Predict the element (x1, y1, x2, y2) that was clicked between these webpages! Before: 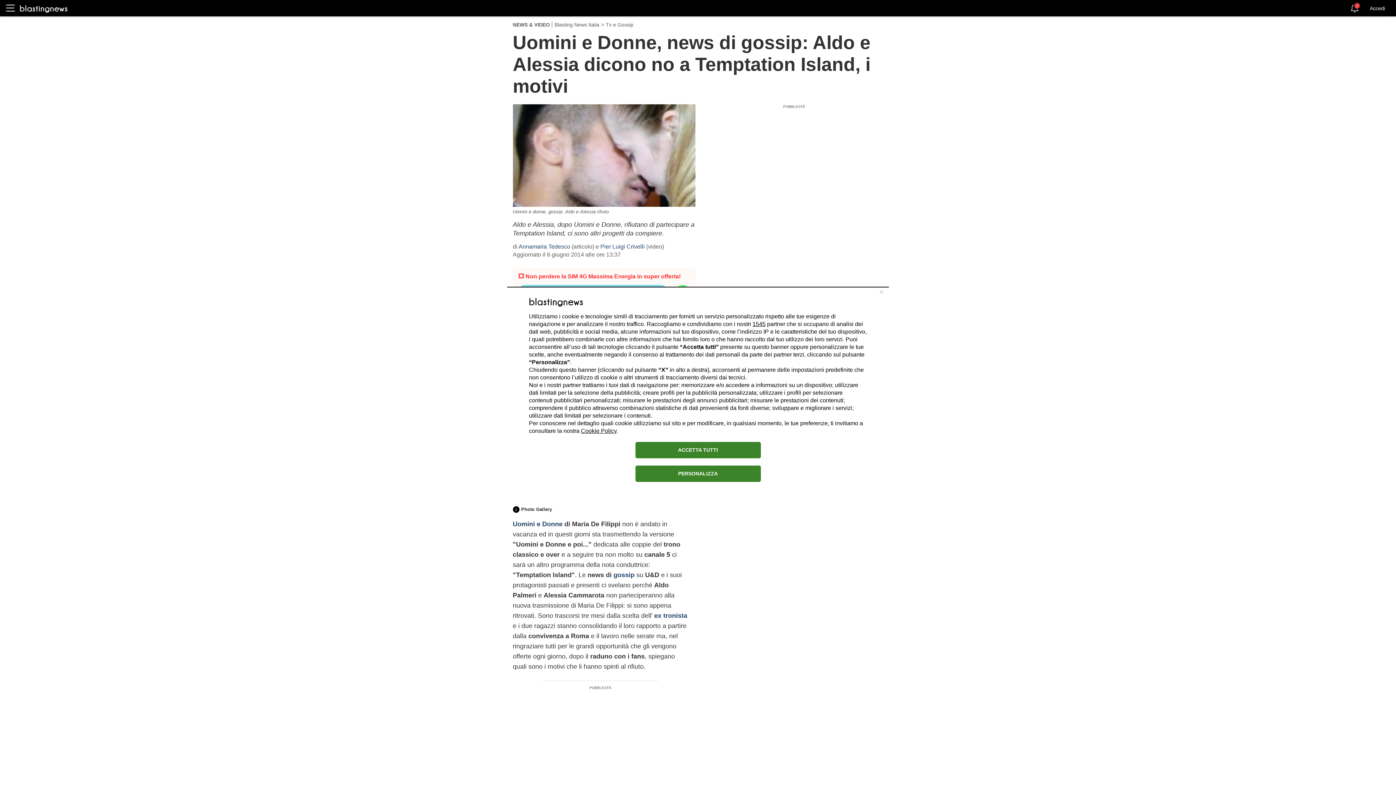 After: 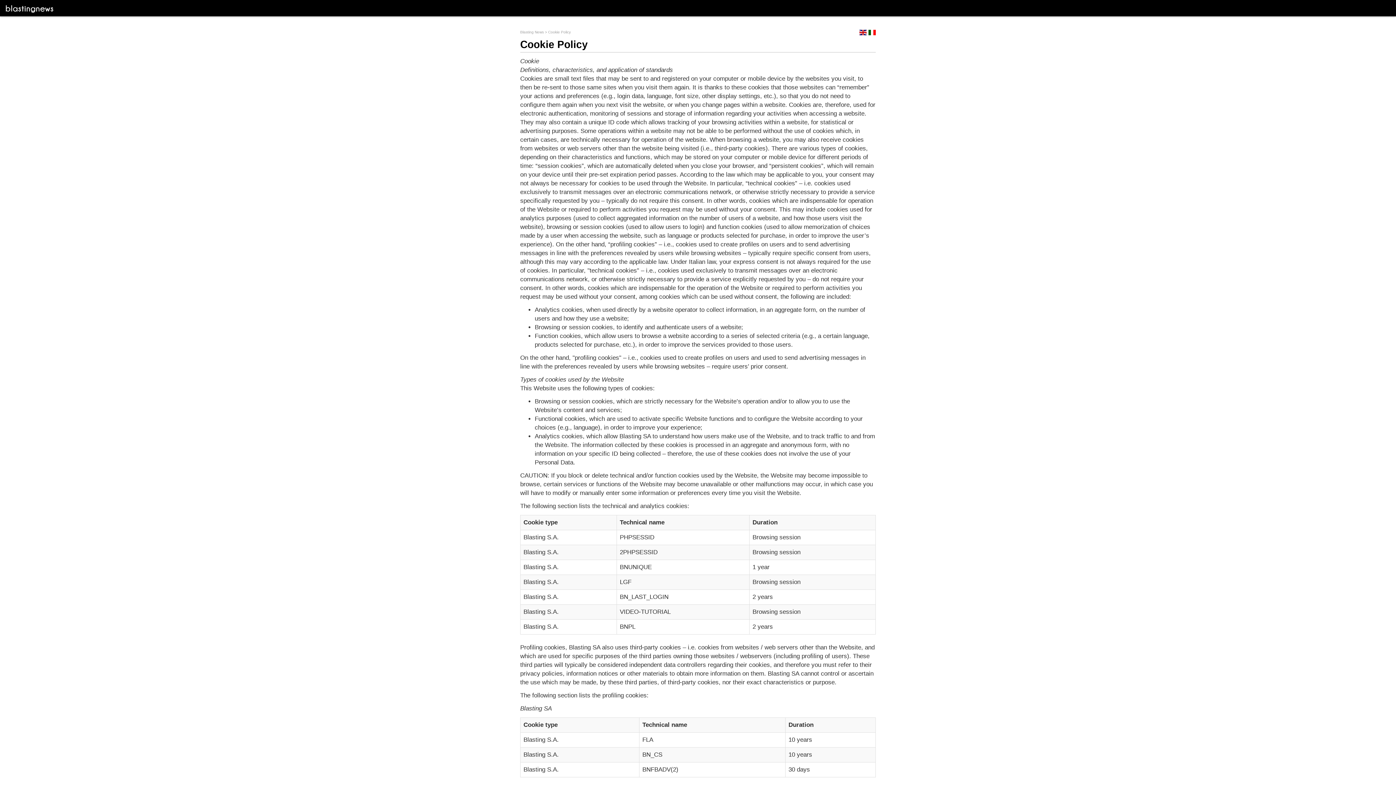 Action: label: Cookie Policy bbox: (581, 427, 616, 434)